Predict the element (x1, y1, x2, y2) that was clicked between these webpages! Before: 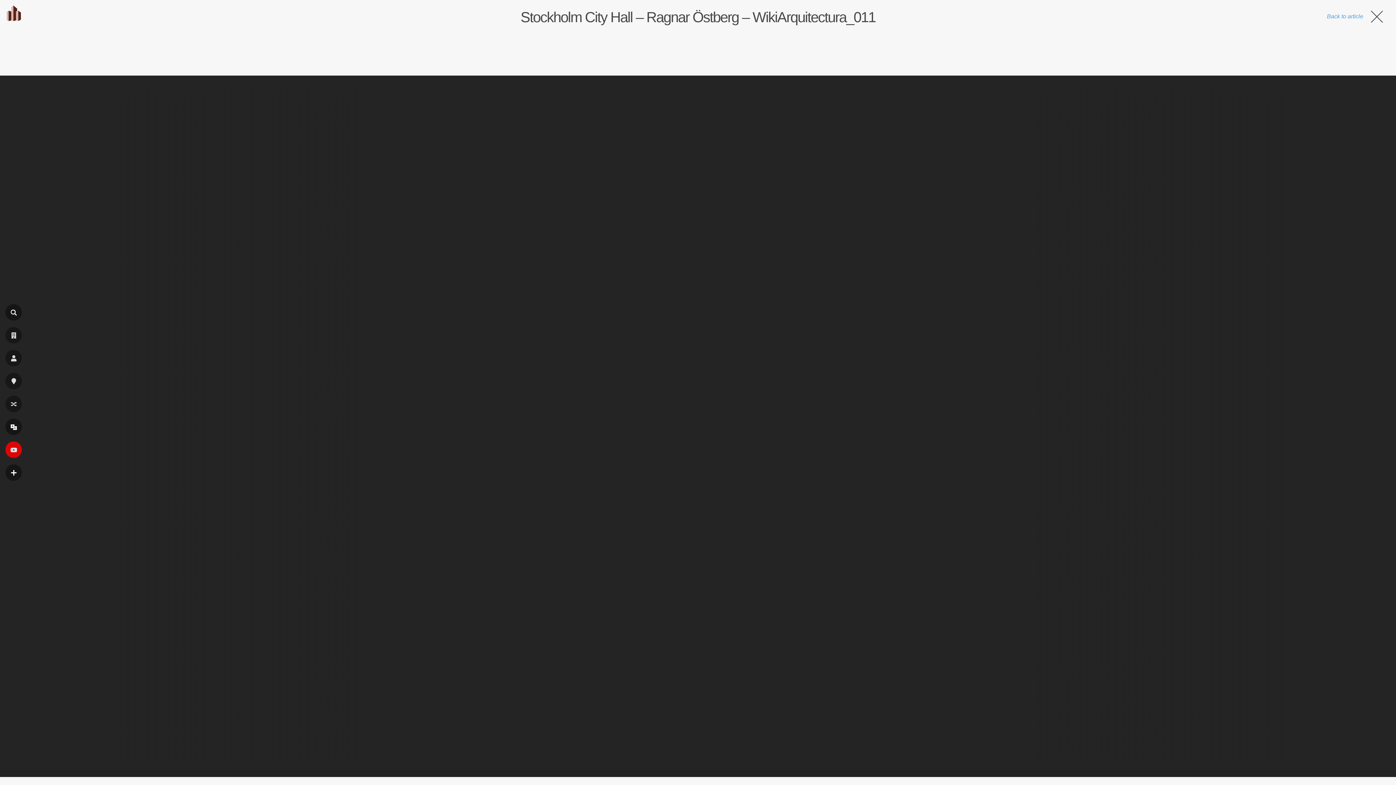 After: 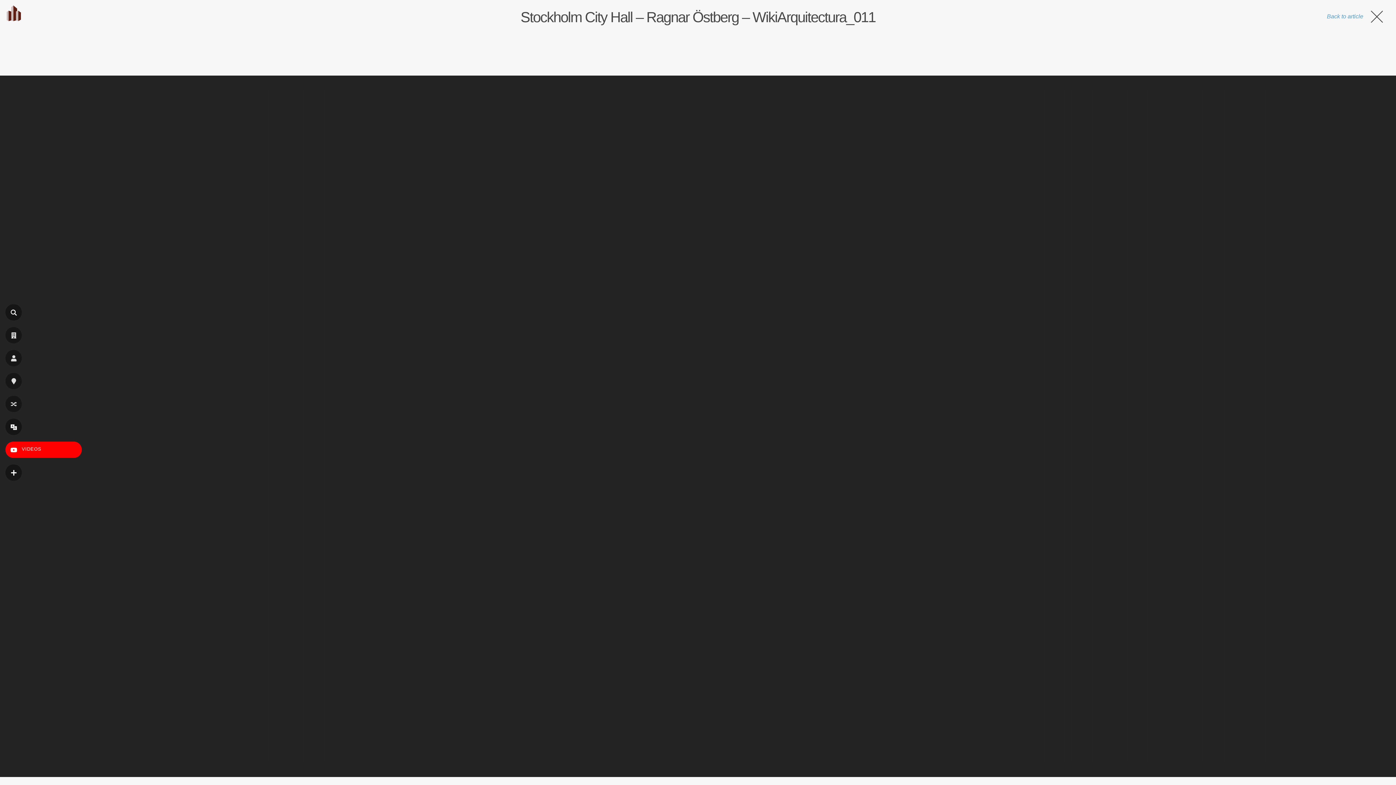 Action: label: VIDEOS bbox: (5, 441, 21, 458)